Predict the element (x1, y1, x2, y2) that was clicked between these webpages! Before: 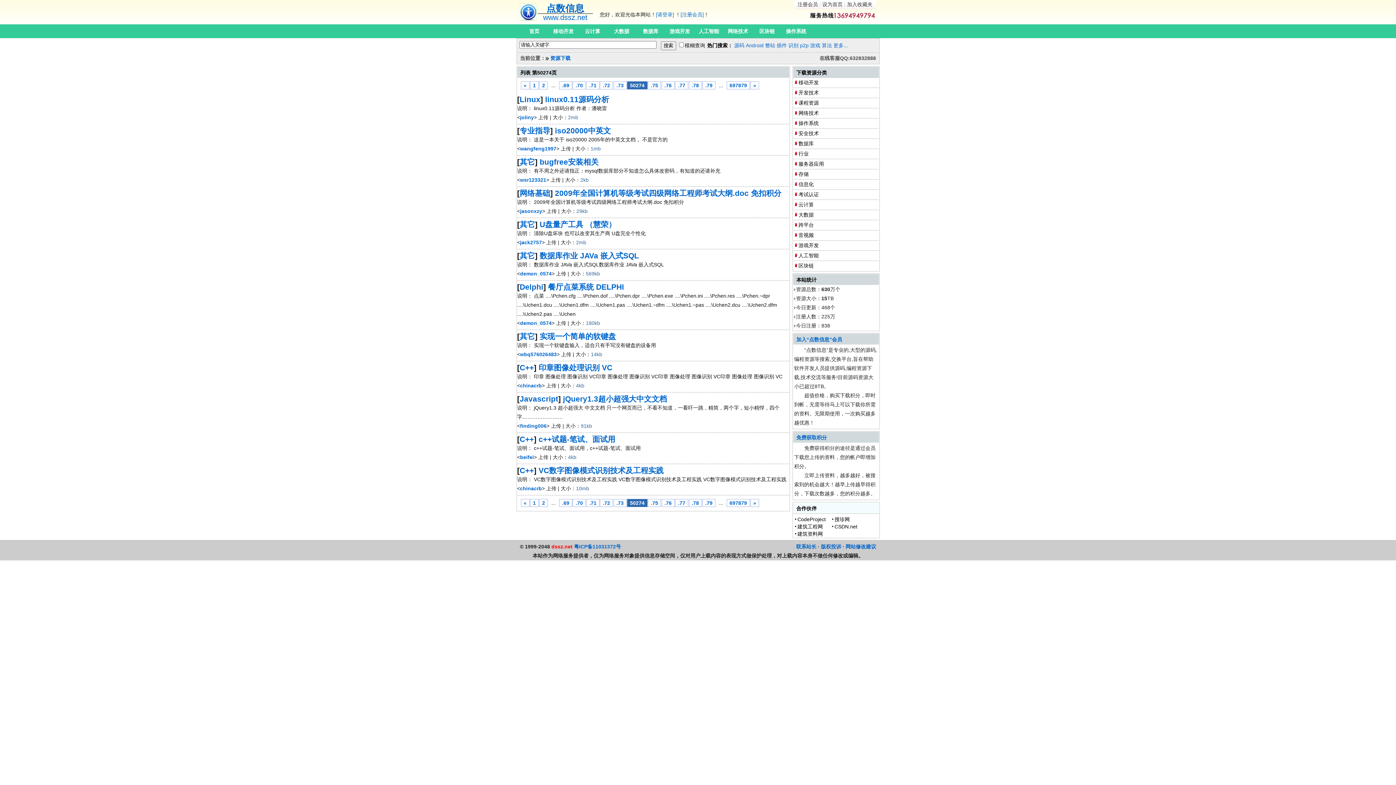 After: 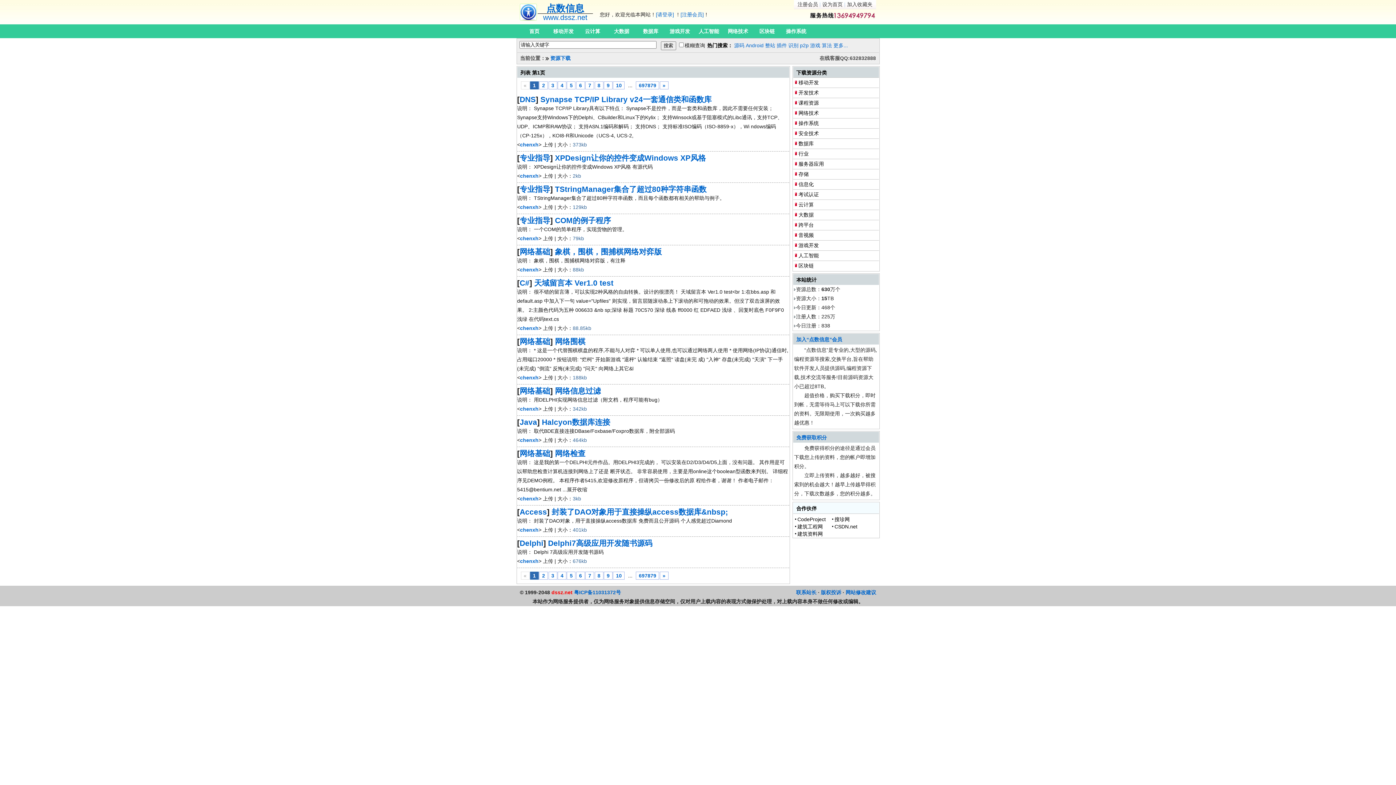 Action: bbox: (550, 55, 570, 61) label: 资源下载